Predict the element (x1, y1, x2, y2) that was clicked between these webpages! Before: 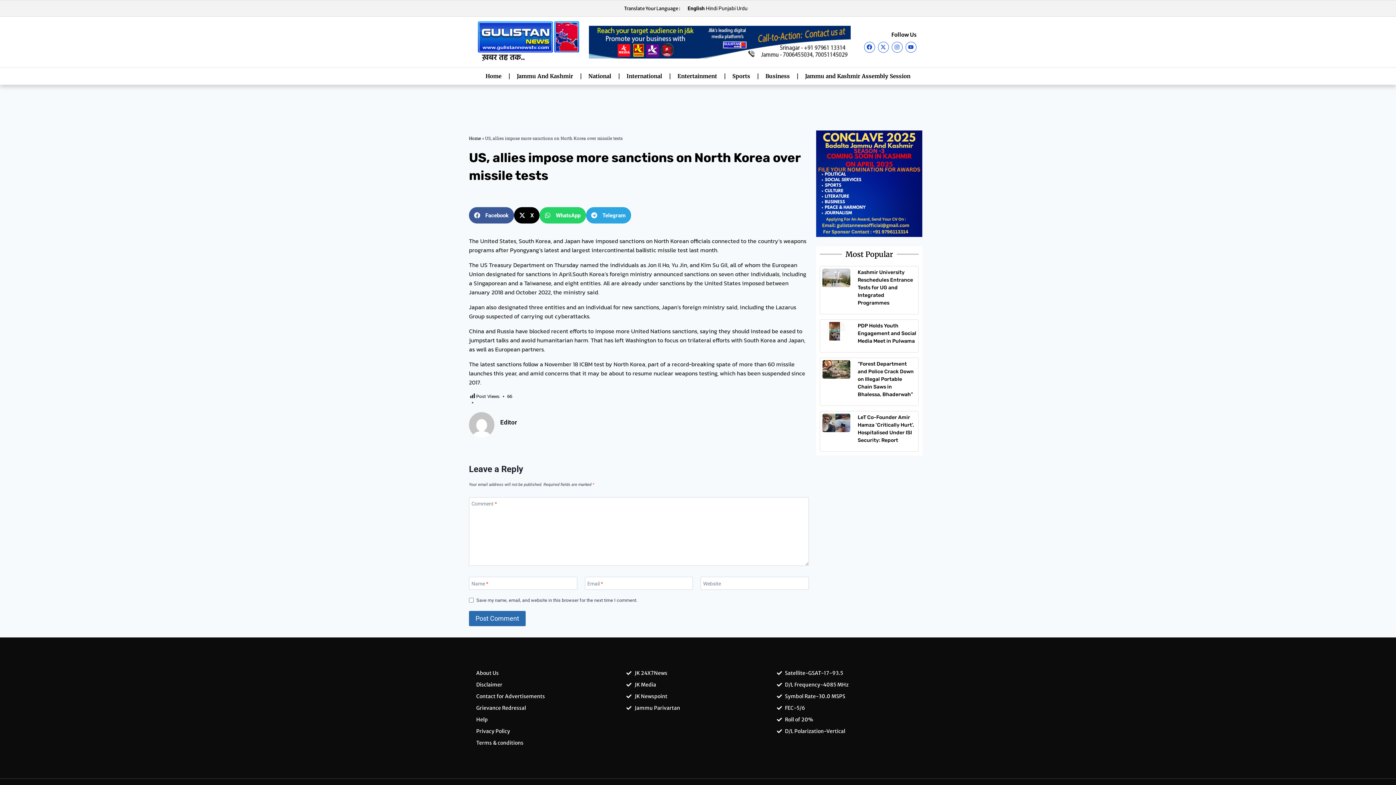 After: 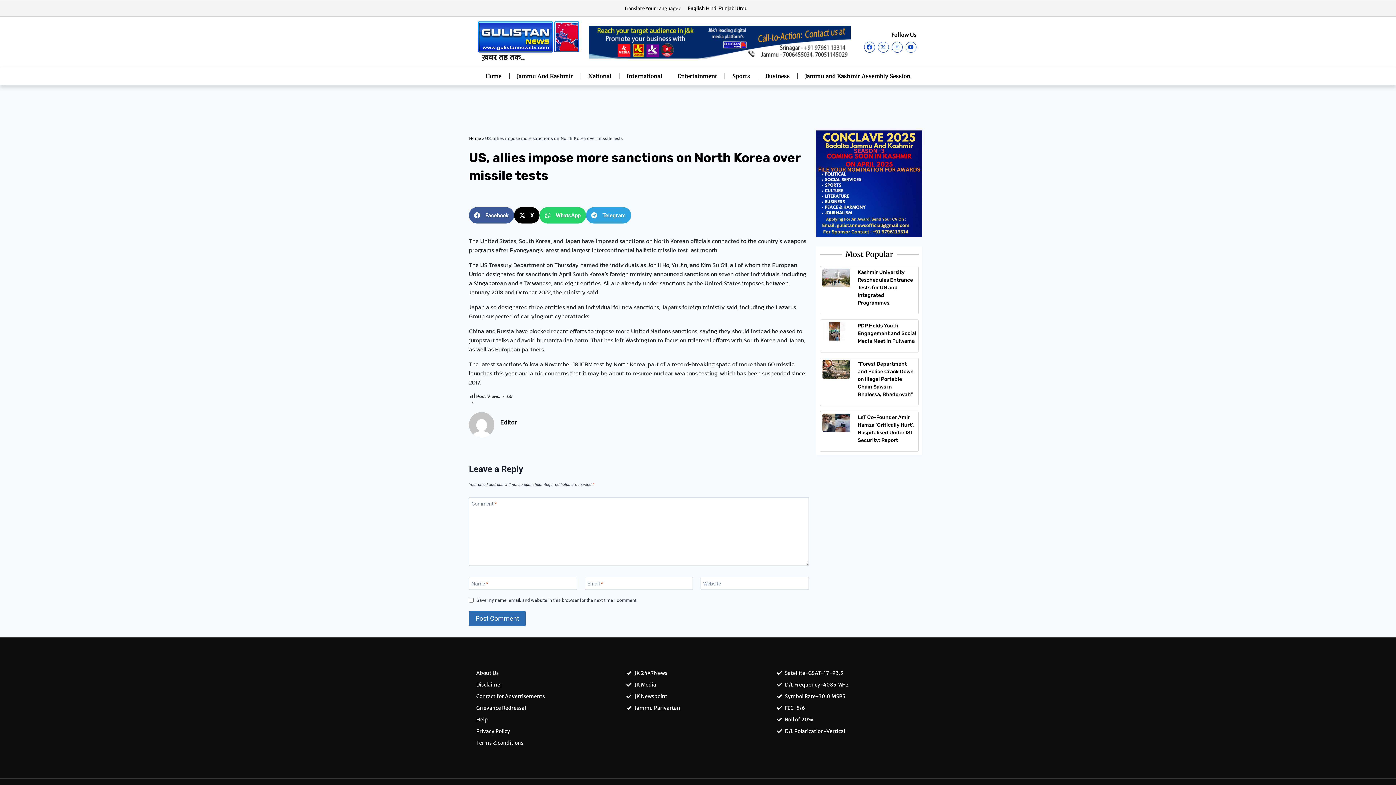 Action: bbox: (878, 41, 889, 52) label: X-twitter